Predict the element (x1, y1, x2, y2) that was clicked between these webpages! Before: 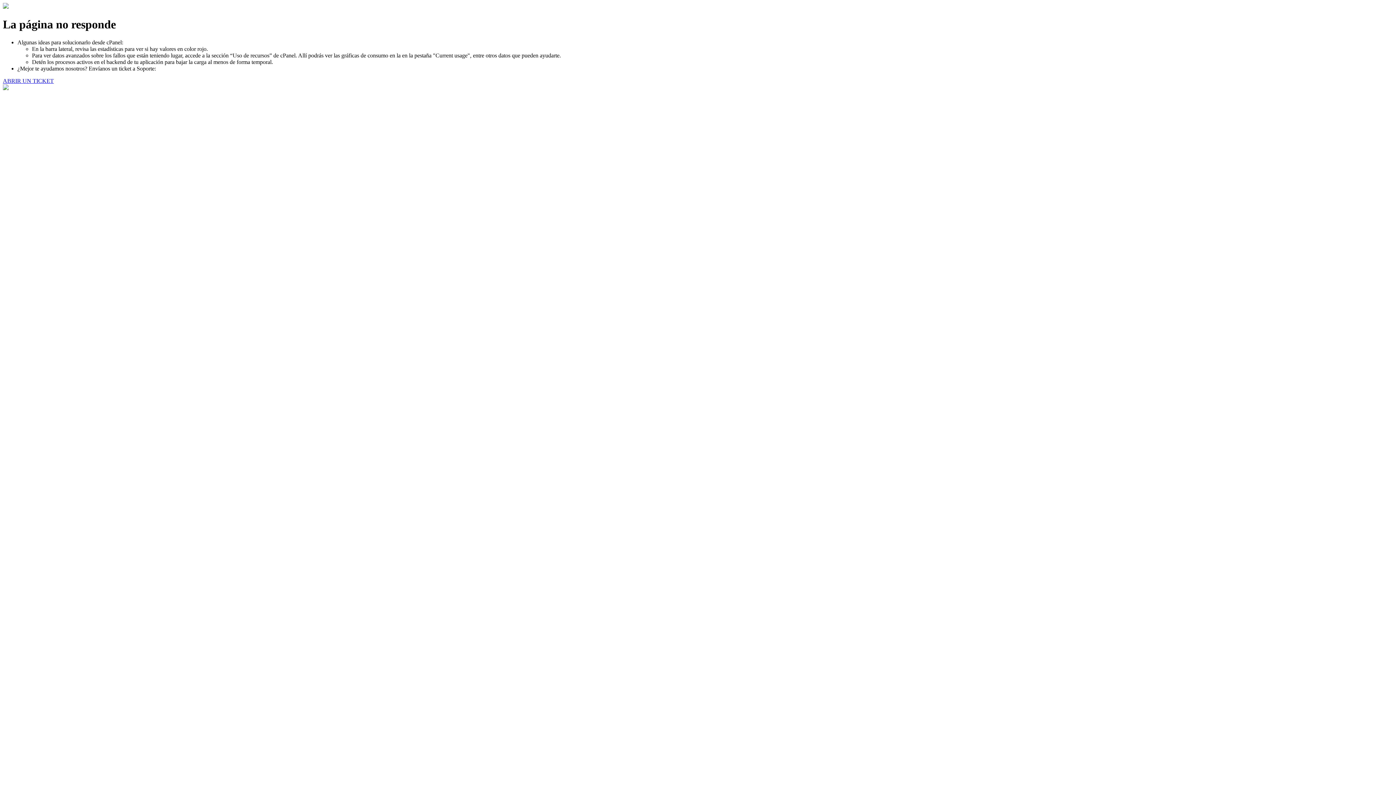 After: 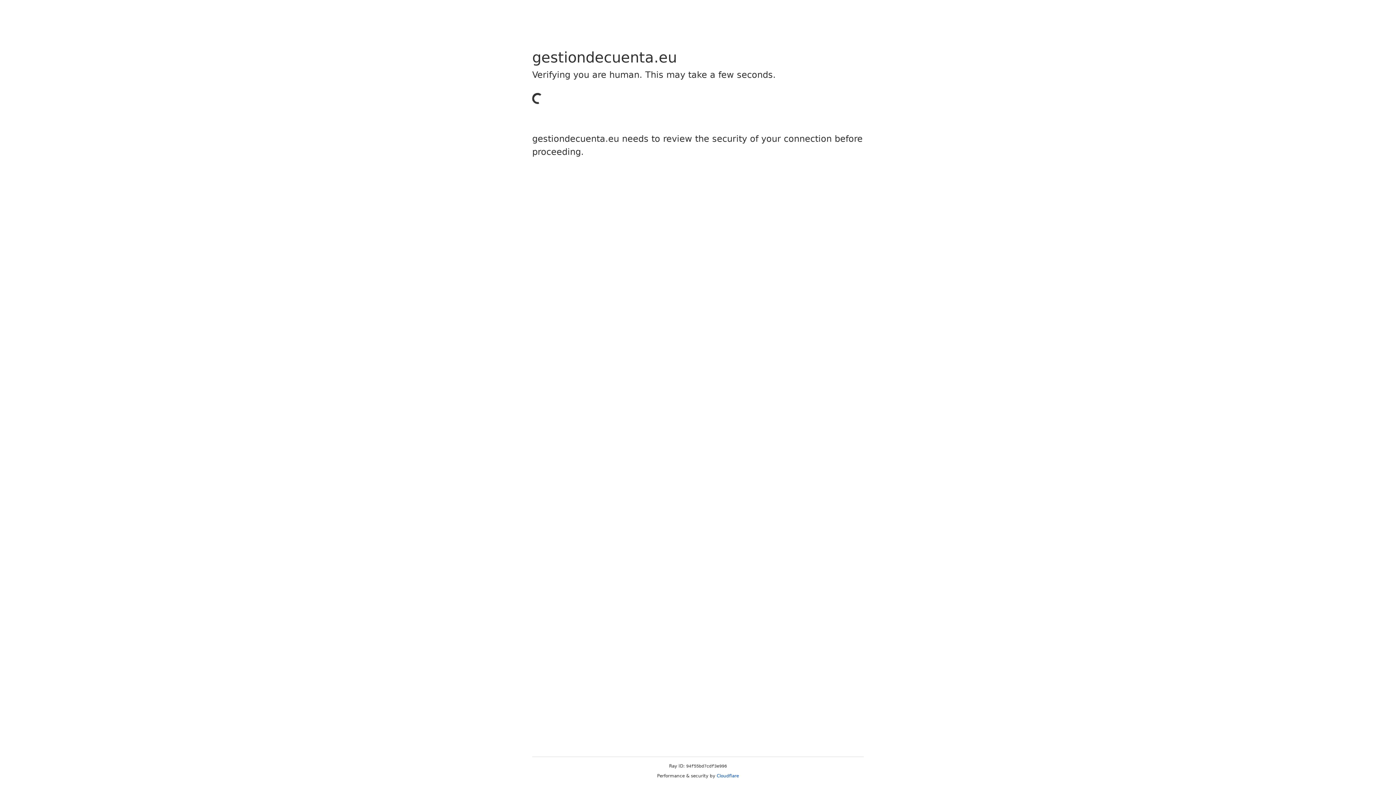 Action: label: ABRIR UN TICKET bbox: (2, 77, 53, 83)